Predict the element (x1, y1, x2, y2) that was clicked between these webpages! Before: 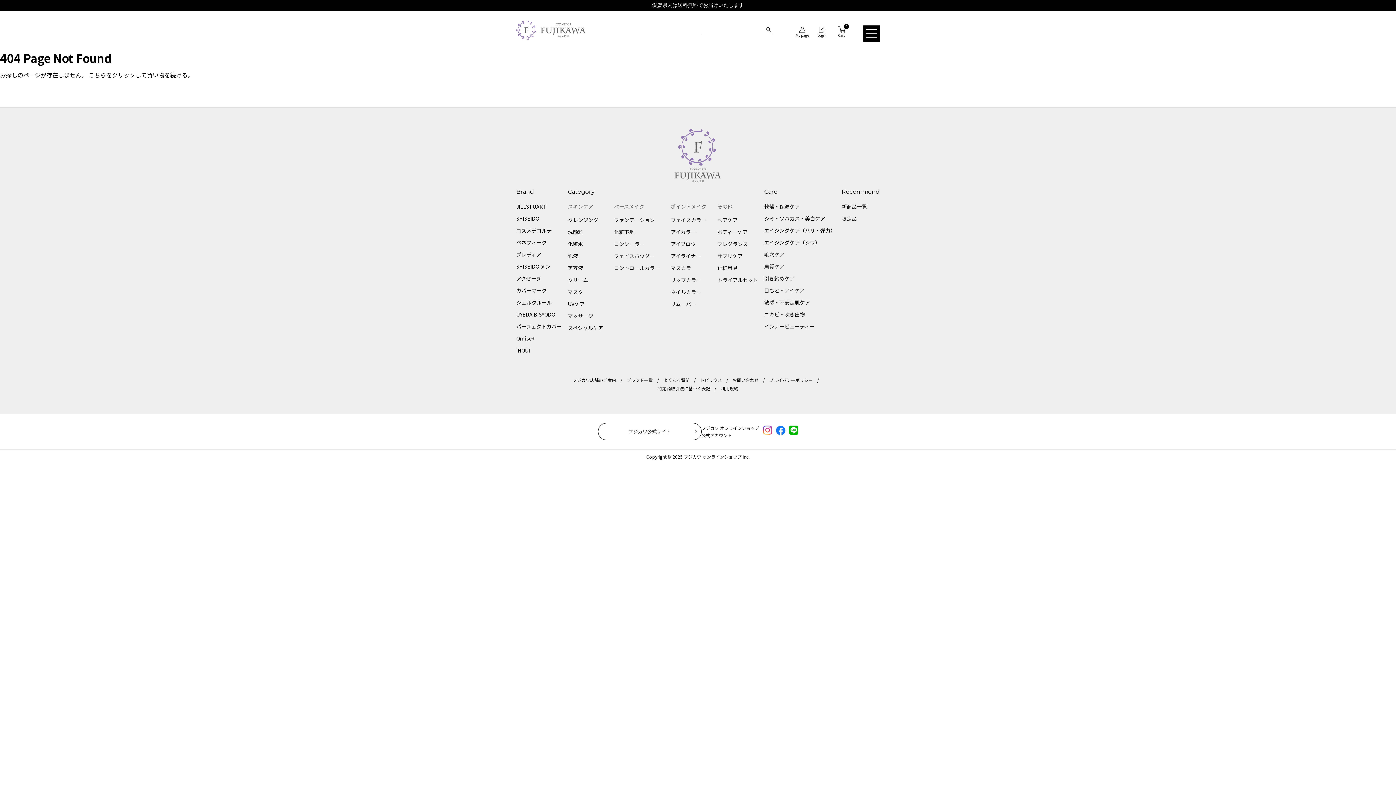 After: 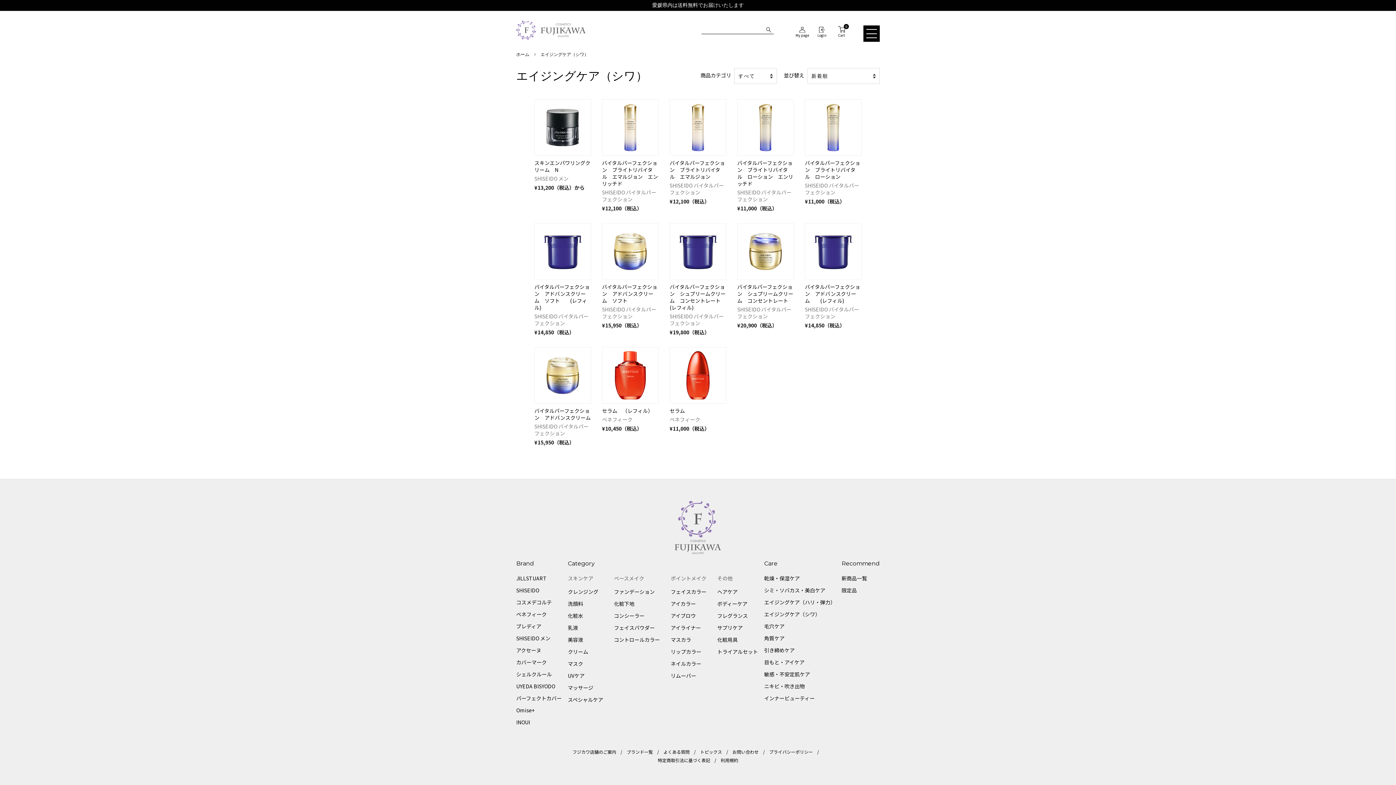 Action: label: エイジングケア（シワ） bbox: (764, 238, 820, 246)